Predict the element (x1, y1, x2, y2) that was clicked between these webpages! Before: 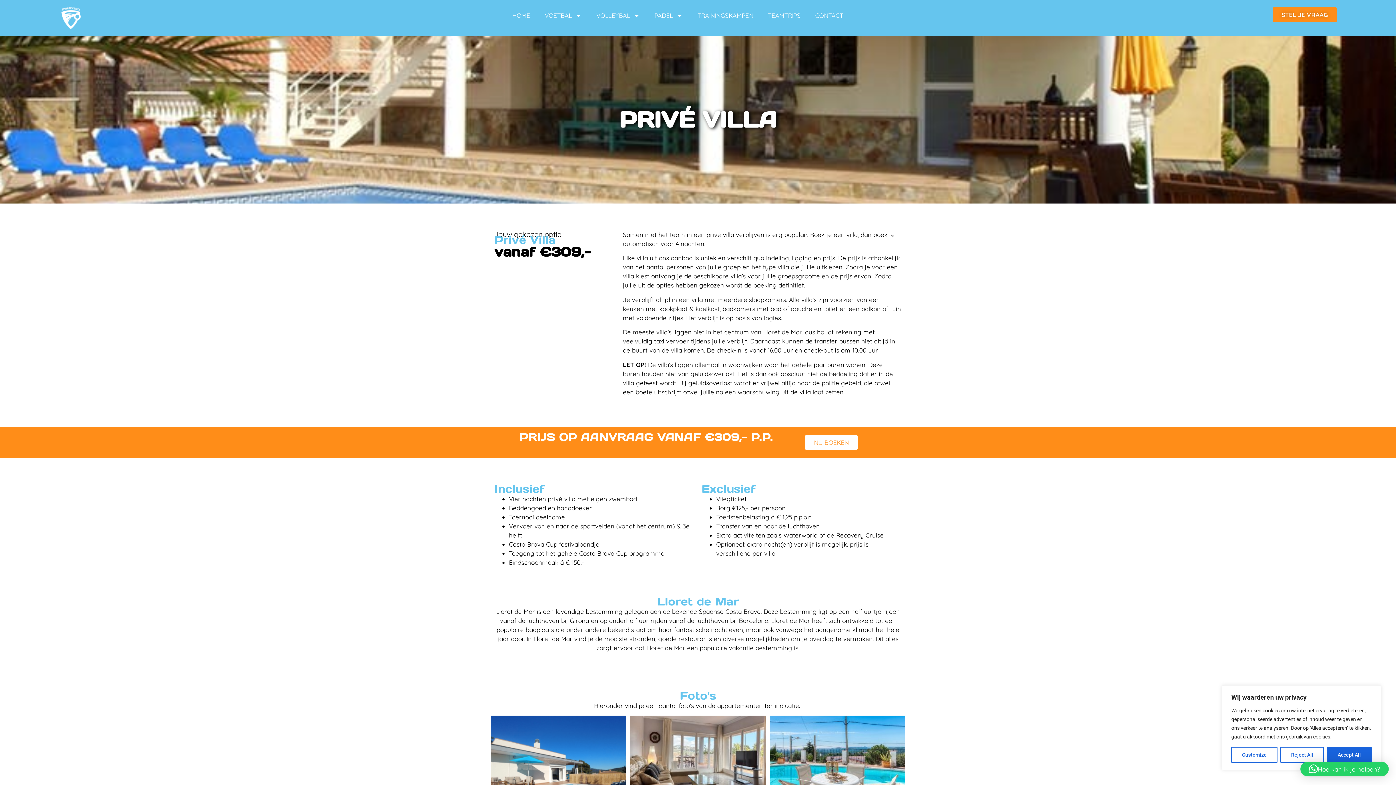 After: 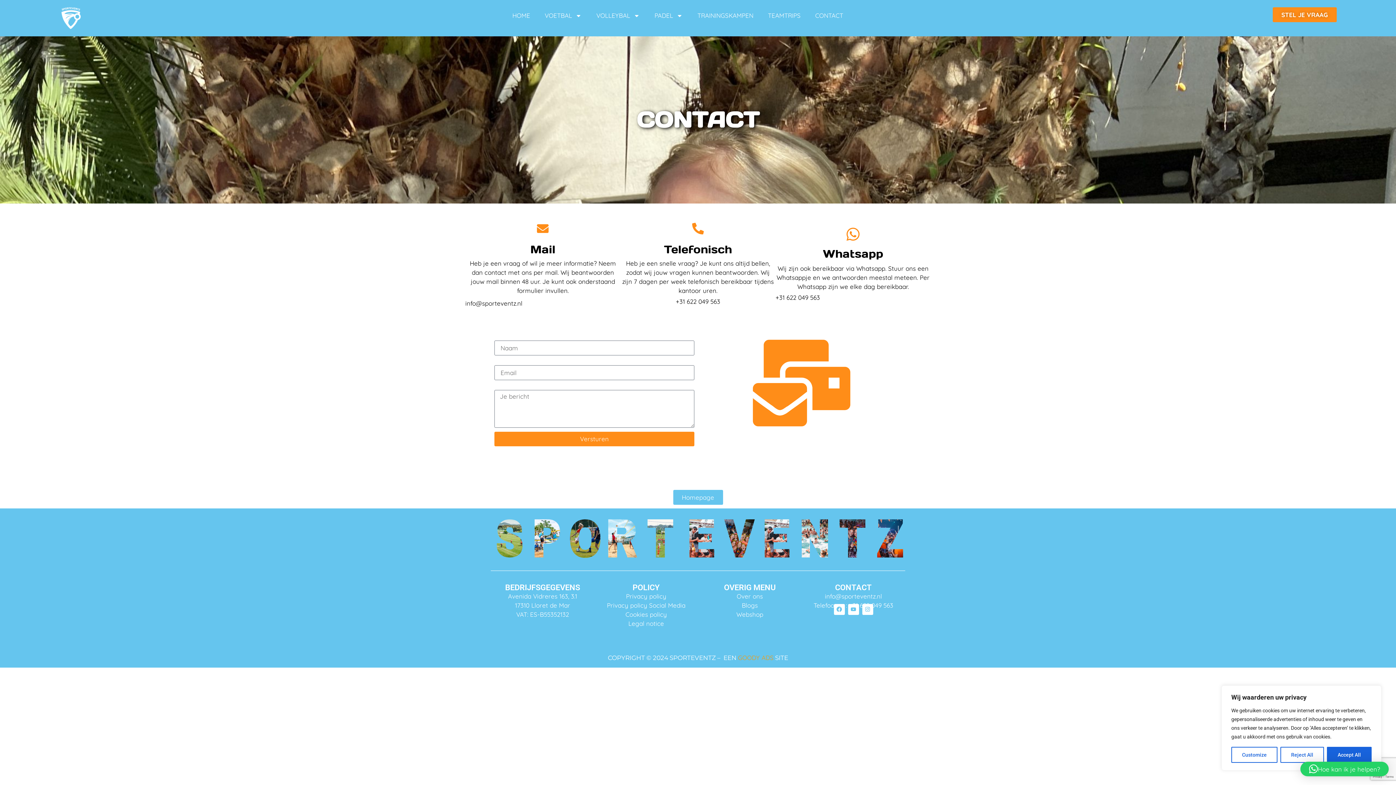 Action: bbox: (808, 7, 850, 24) label: CONTACT